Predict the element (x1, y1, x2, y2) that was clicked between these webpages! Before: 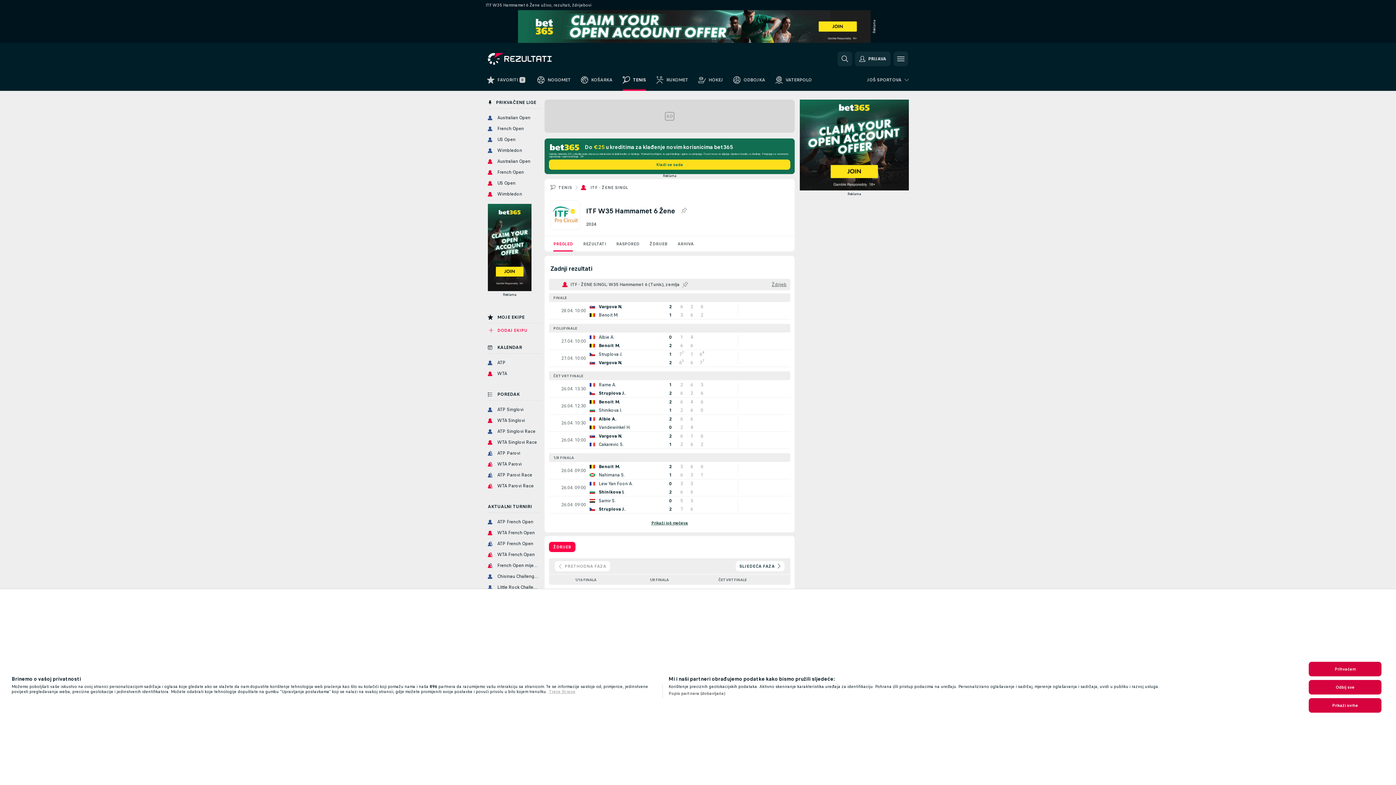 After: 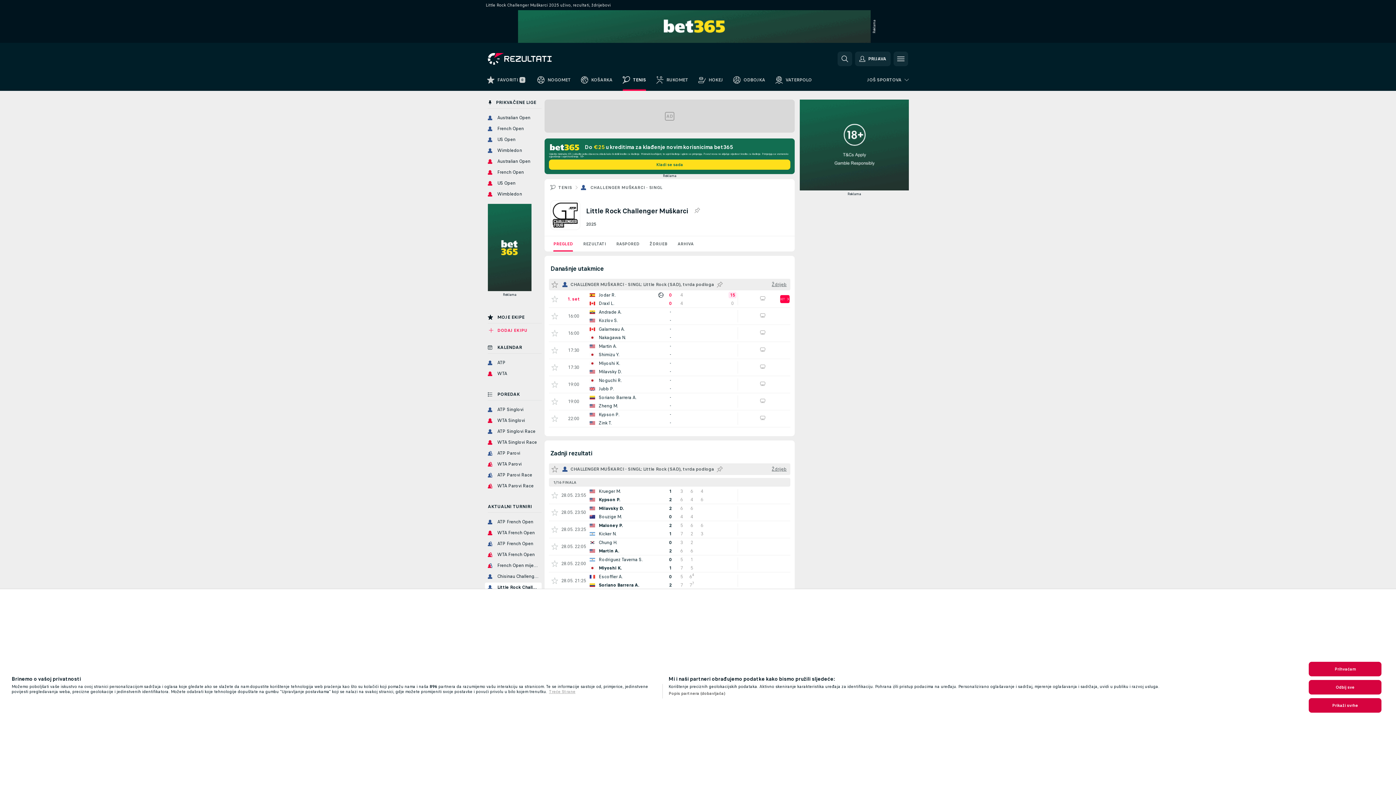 Action: bbox: (485, 583, 541, 592) label: Little Rock Challenger Muškarci